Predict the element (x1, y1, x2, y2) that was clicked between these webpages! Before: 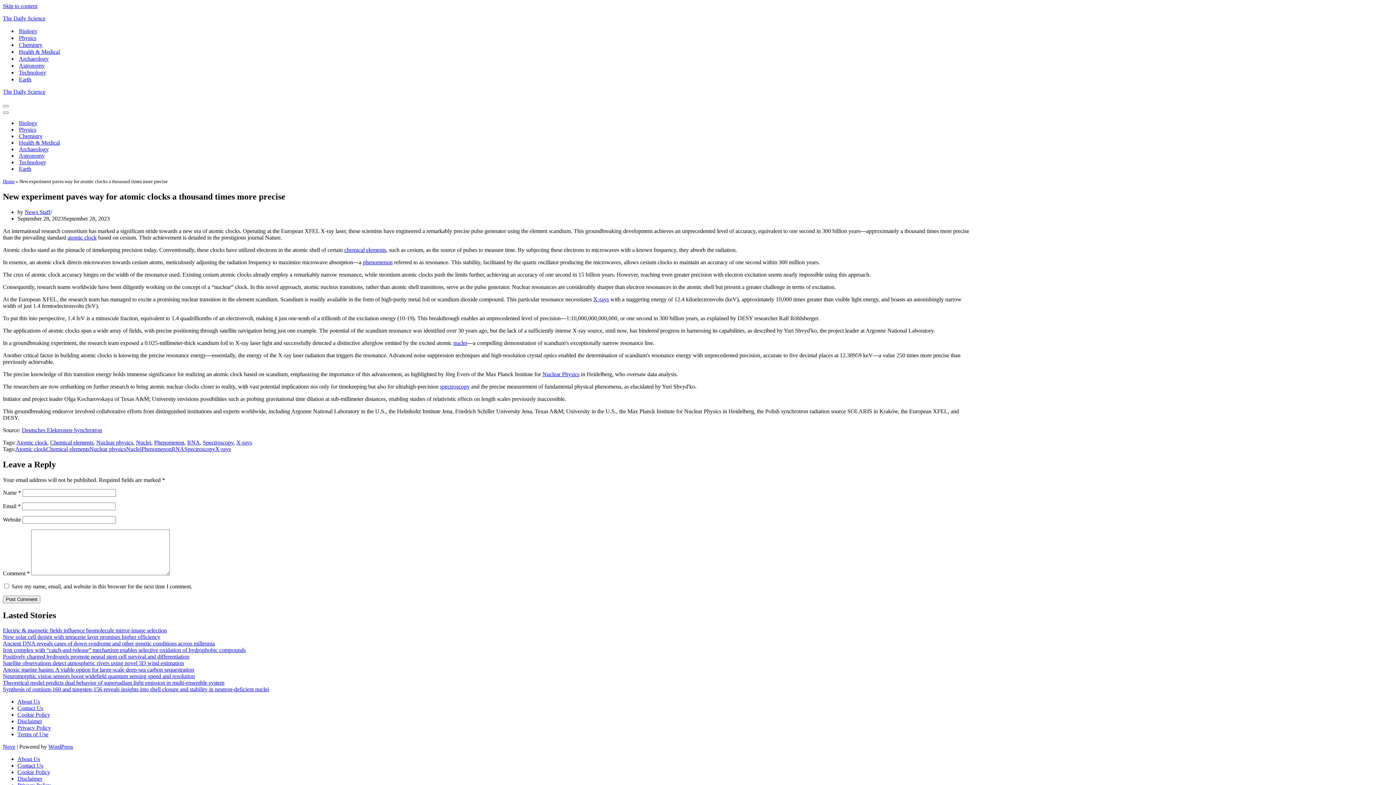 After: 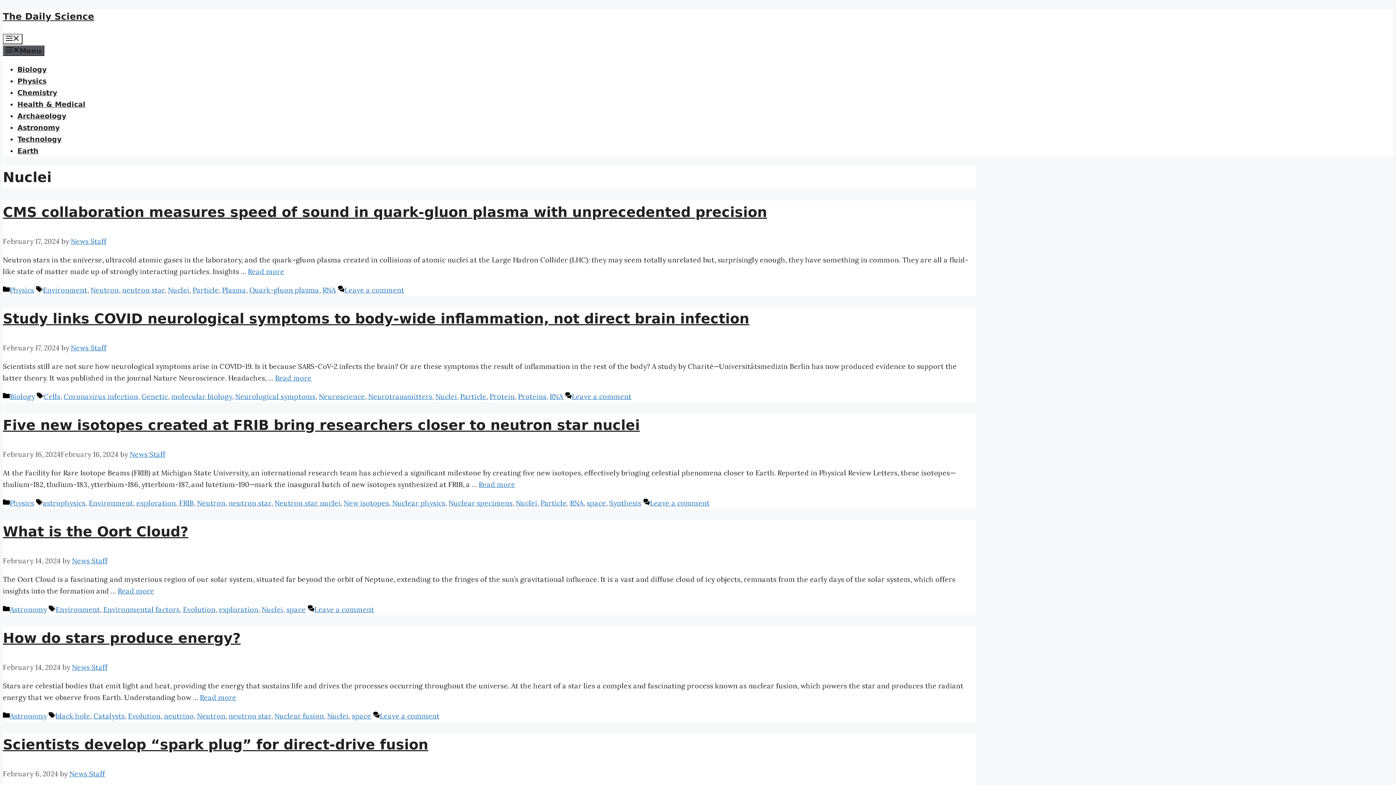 Action: label: Nuclei bbox: (136, 439, 151, 445)